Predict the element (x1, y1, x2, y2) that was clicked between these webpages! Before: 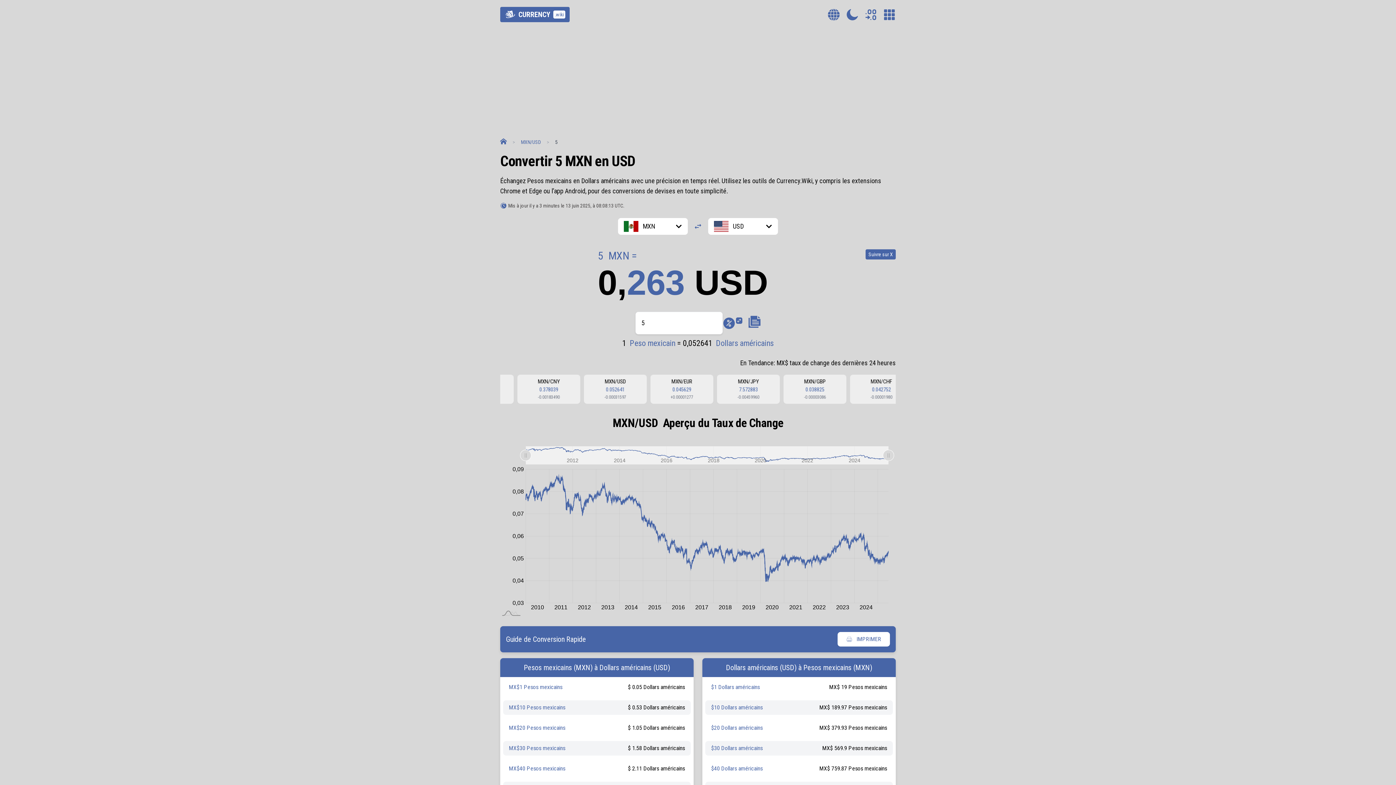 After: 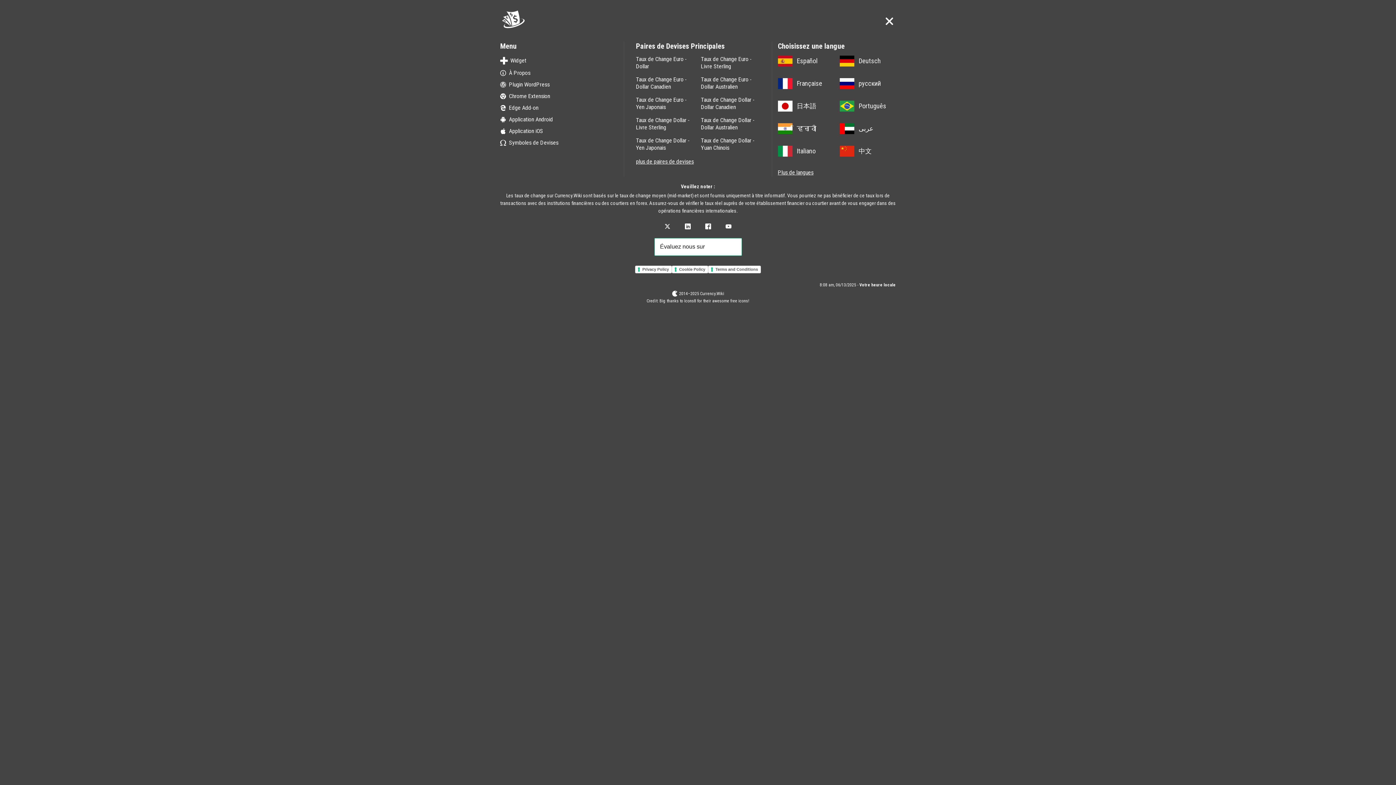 Action: bbox: (883, 8, 896, 20) label: Menu de Pied de Page